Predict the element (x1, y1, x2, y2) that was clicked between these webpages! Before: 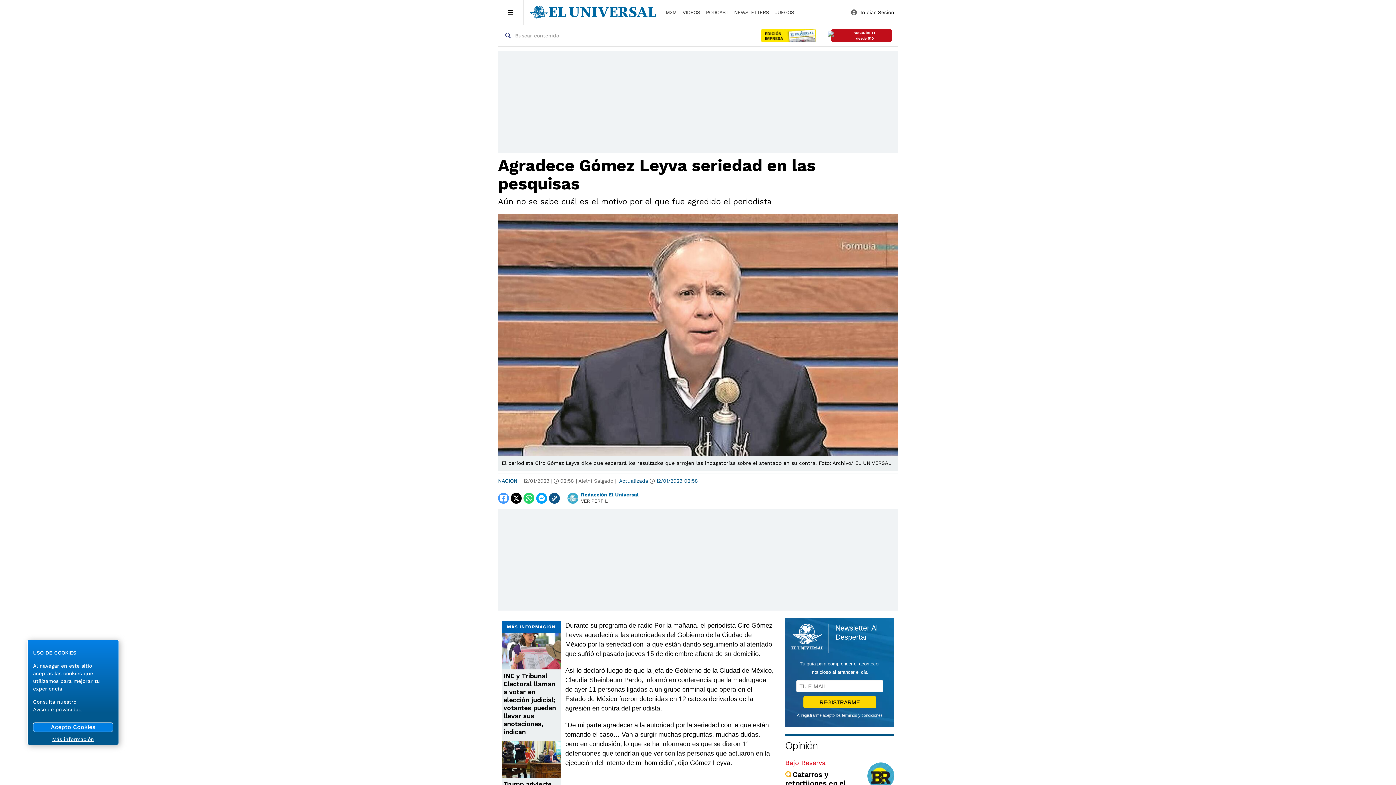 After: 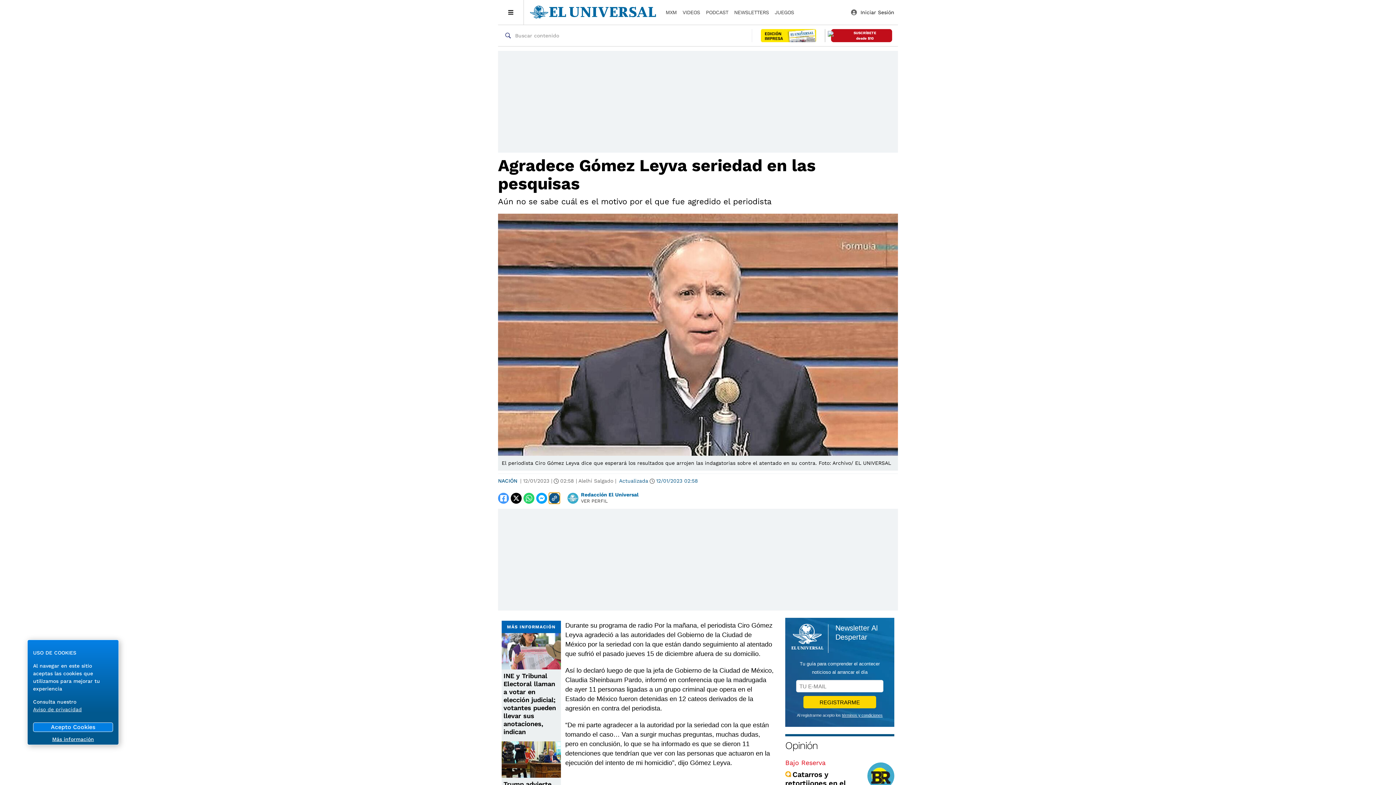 Action: label: Copiar enlace bbox: (549, 492, 560, 503)